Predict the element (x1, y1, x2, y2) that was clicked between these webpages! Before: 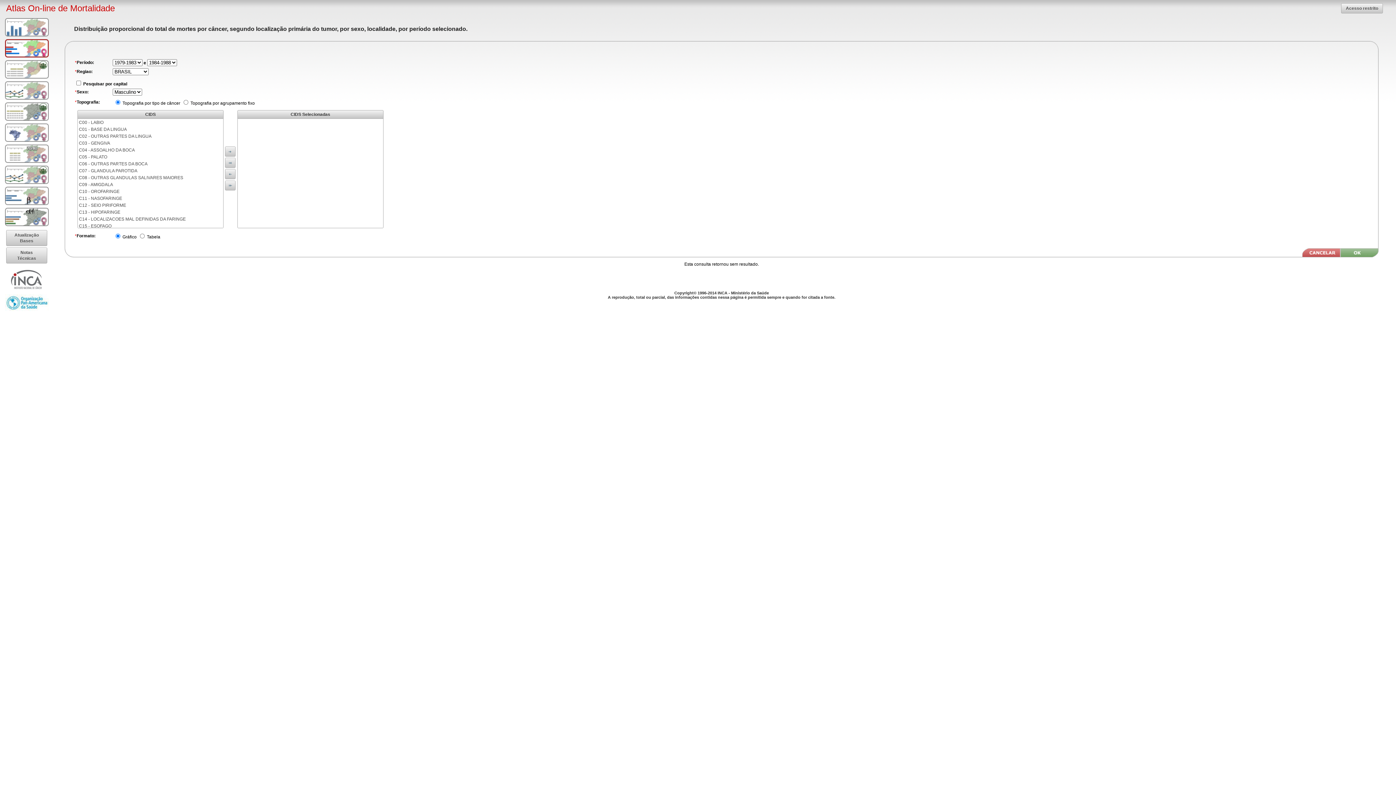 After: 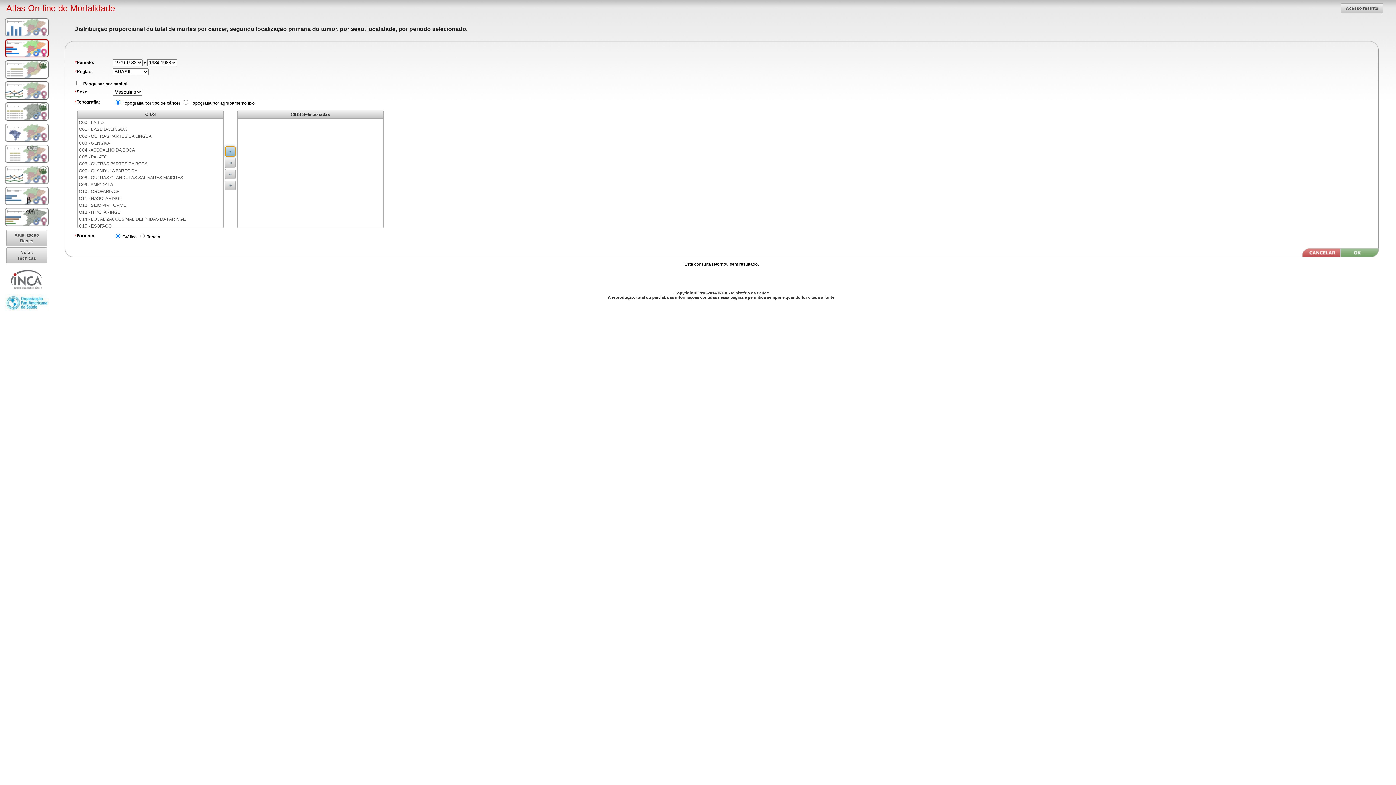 Action: bbox: (225, 146, 235, 156) label: ui-button